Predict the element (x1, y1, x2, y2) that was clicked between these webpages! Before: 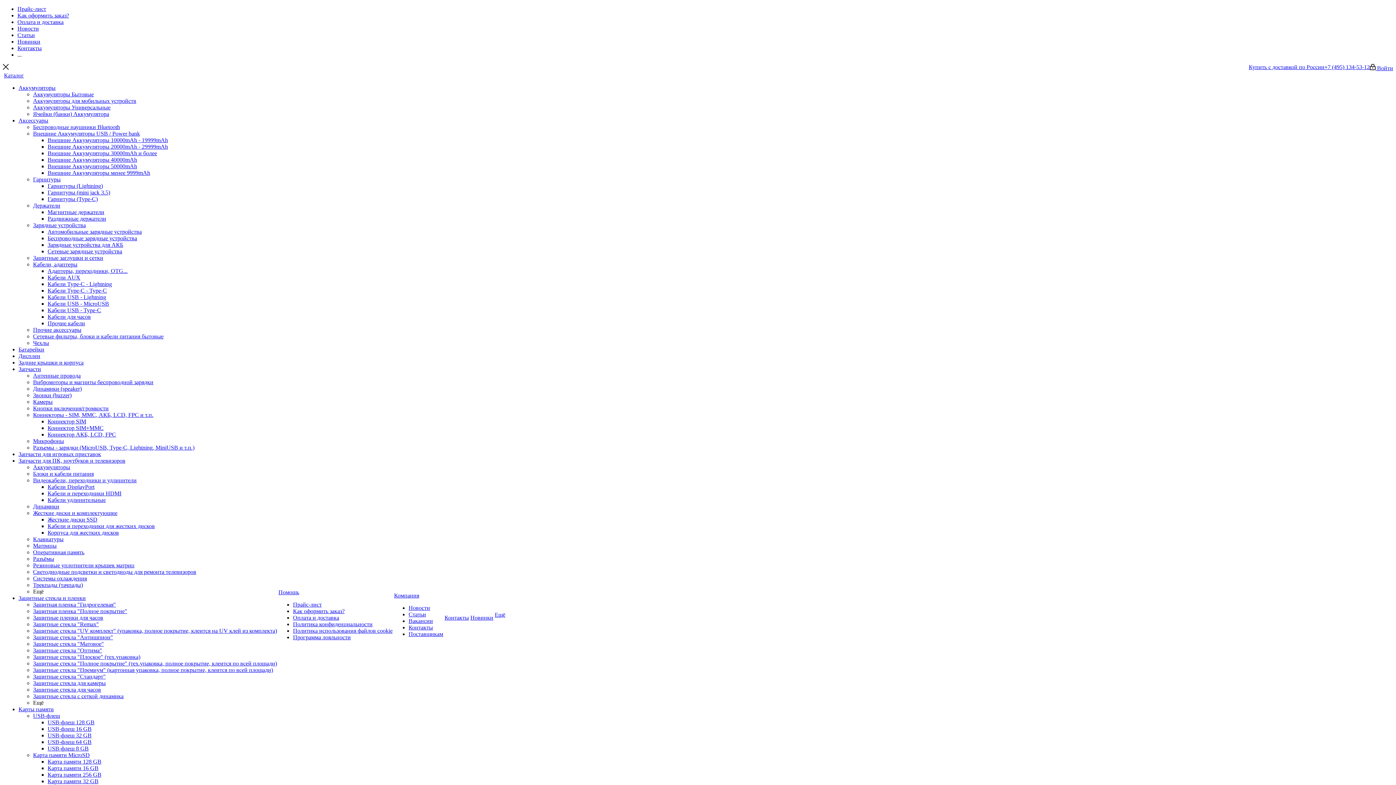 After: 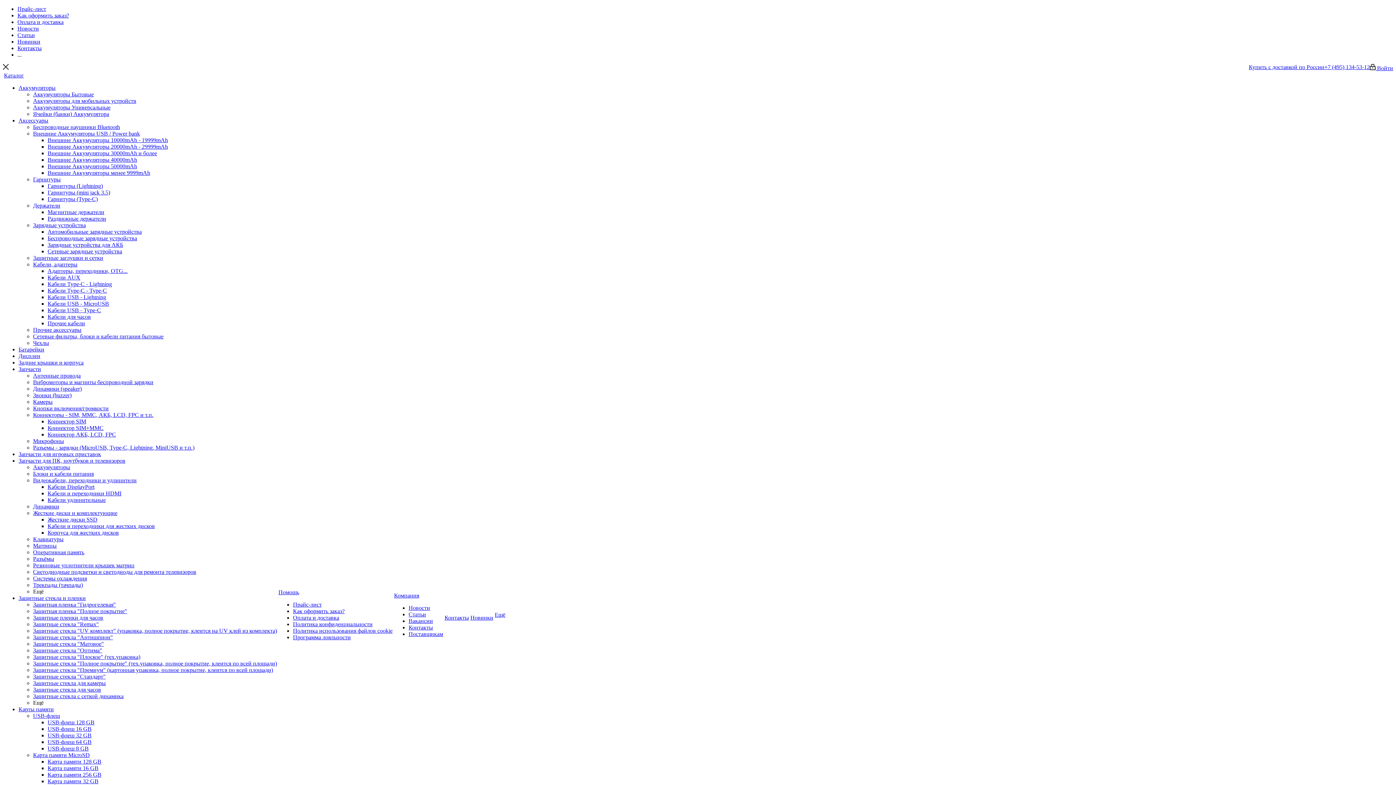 Action: label: Кабели, адаптеры bbox: (33, 261, 77, 267)